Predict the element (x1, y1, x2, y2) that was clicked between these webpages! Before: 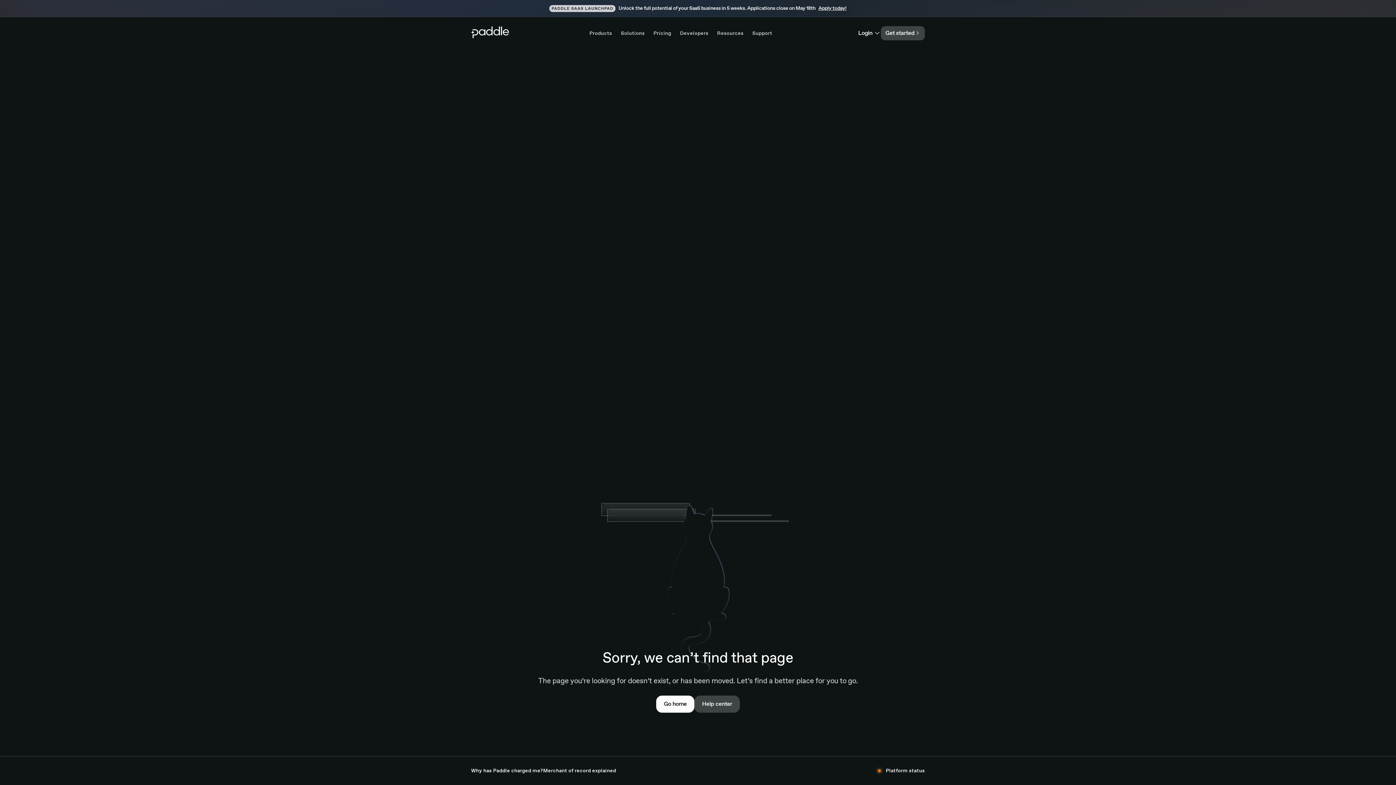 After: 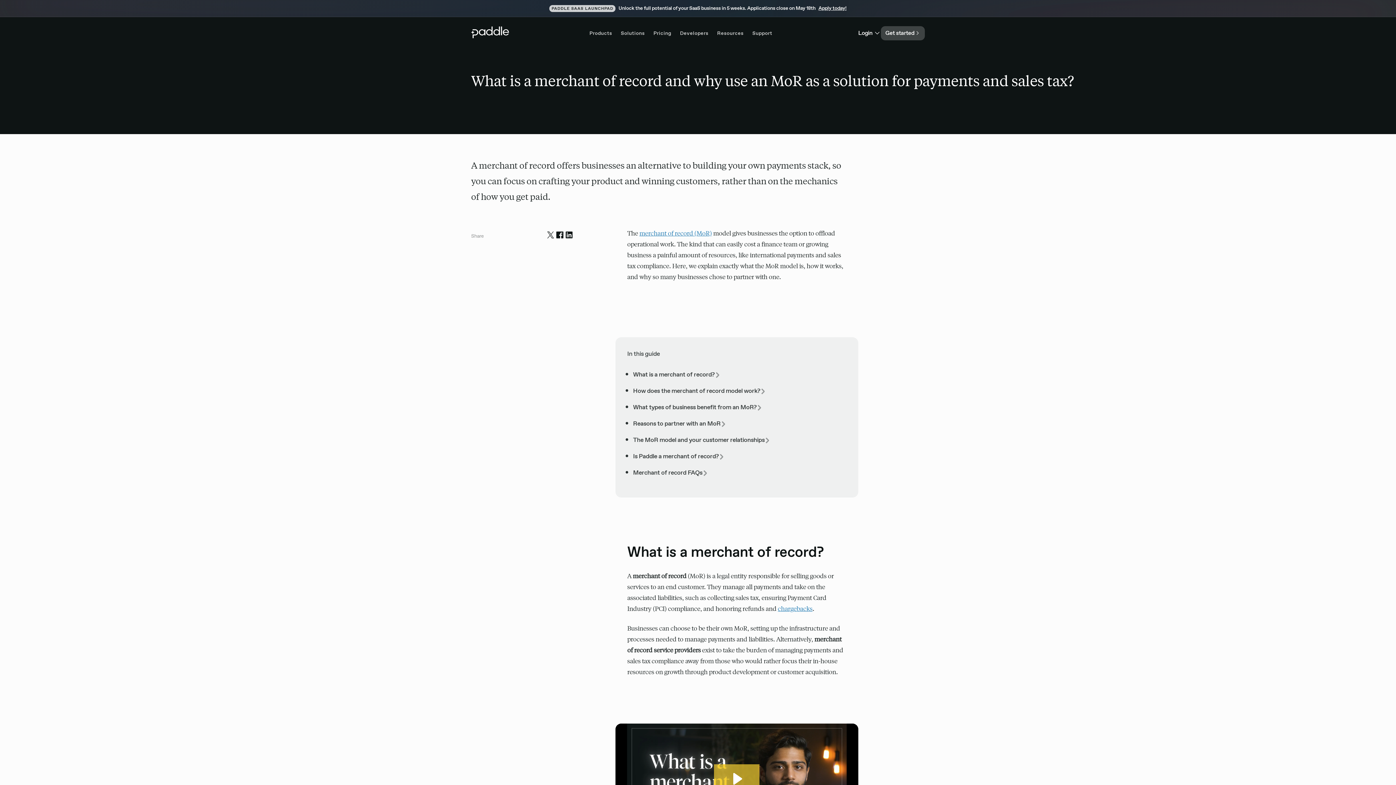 Action: label: Merchant of record explained bbox: (543, 768, 616, 773)